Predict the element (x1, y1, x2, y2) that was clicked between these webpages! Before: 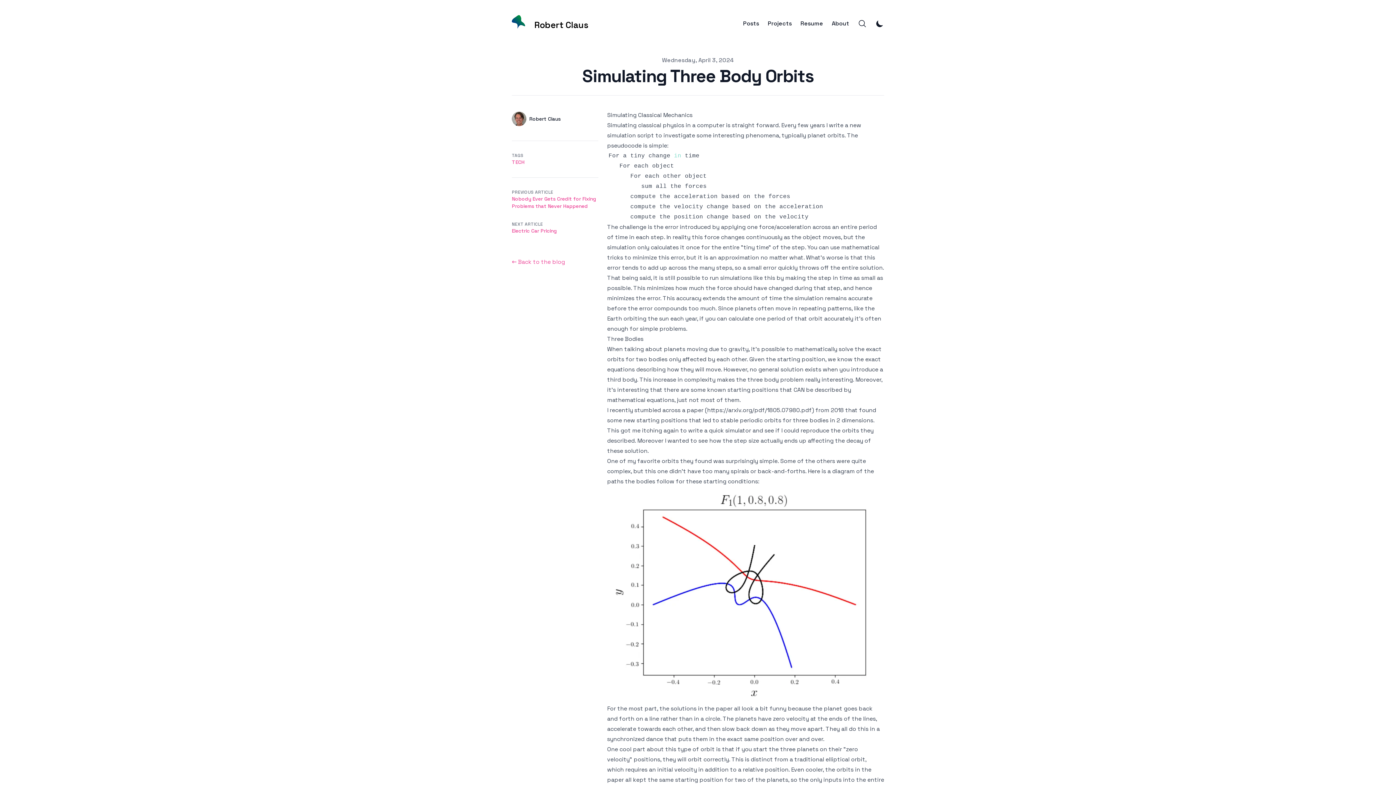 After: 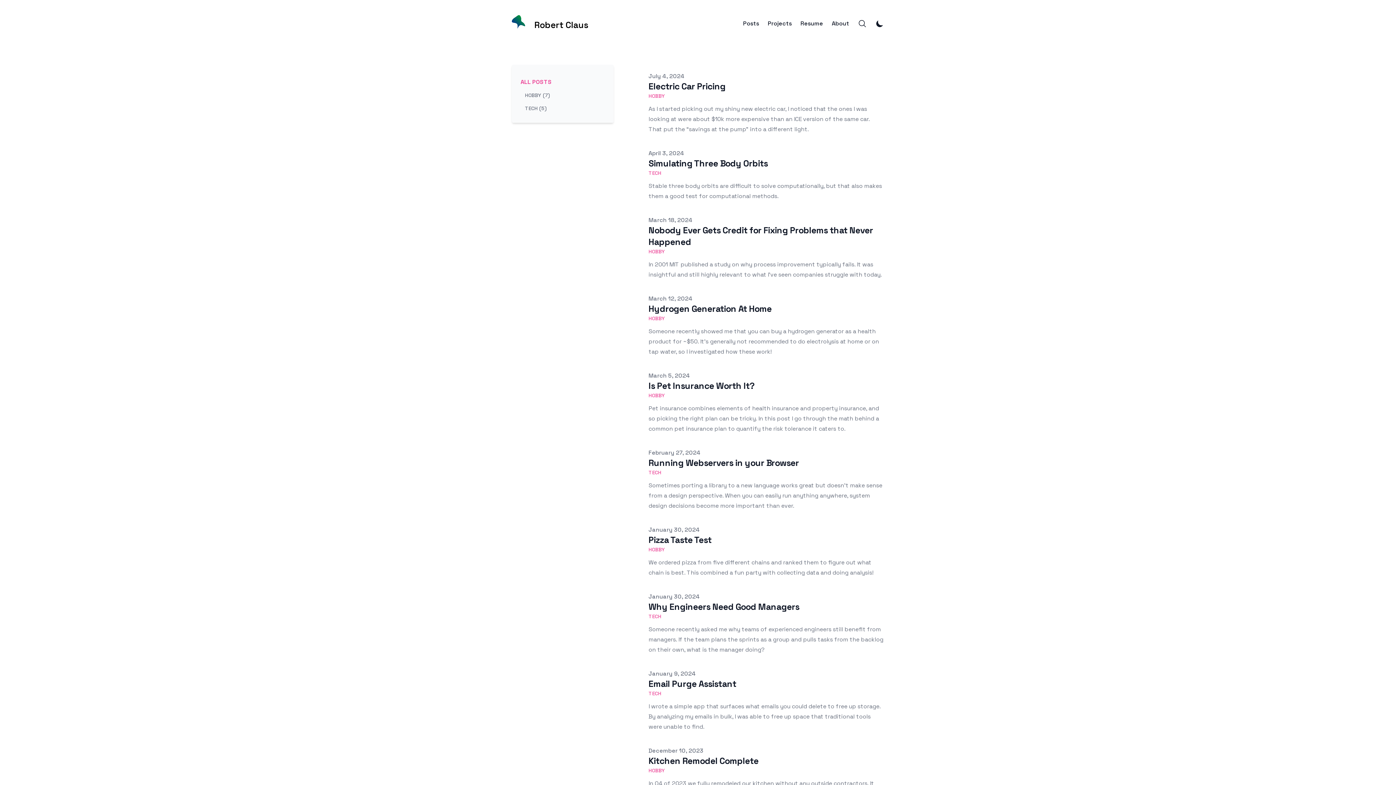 Action: label: Posts bbox: (743, 20, 759, 27)